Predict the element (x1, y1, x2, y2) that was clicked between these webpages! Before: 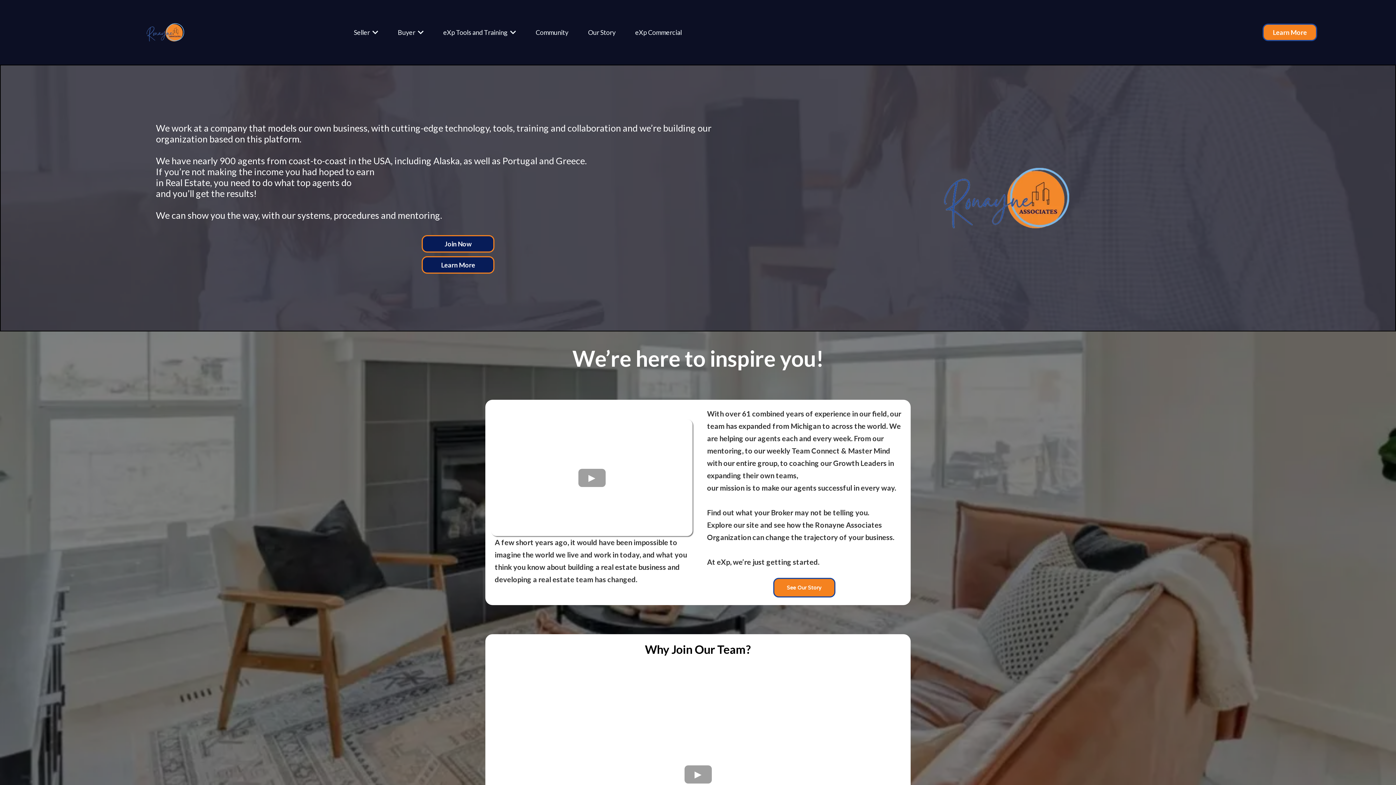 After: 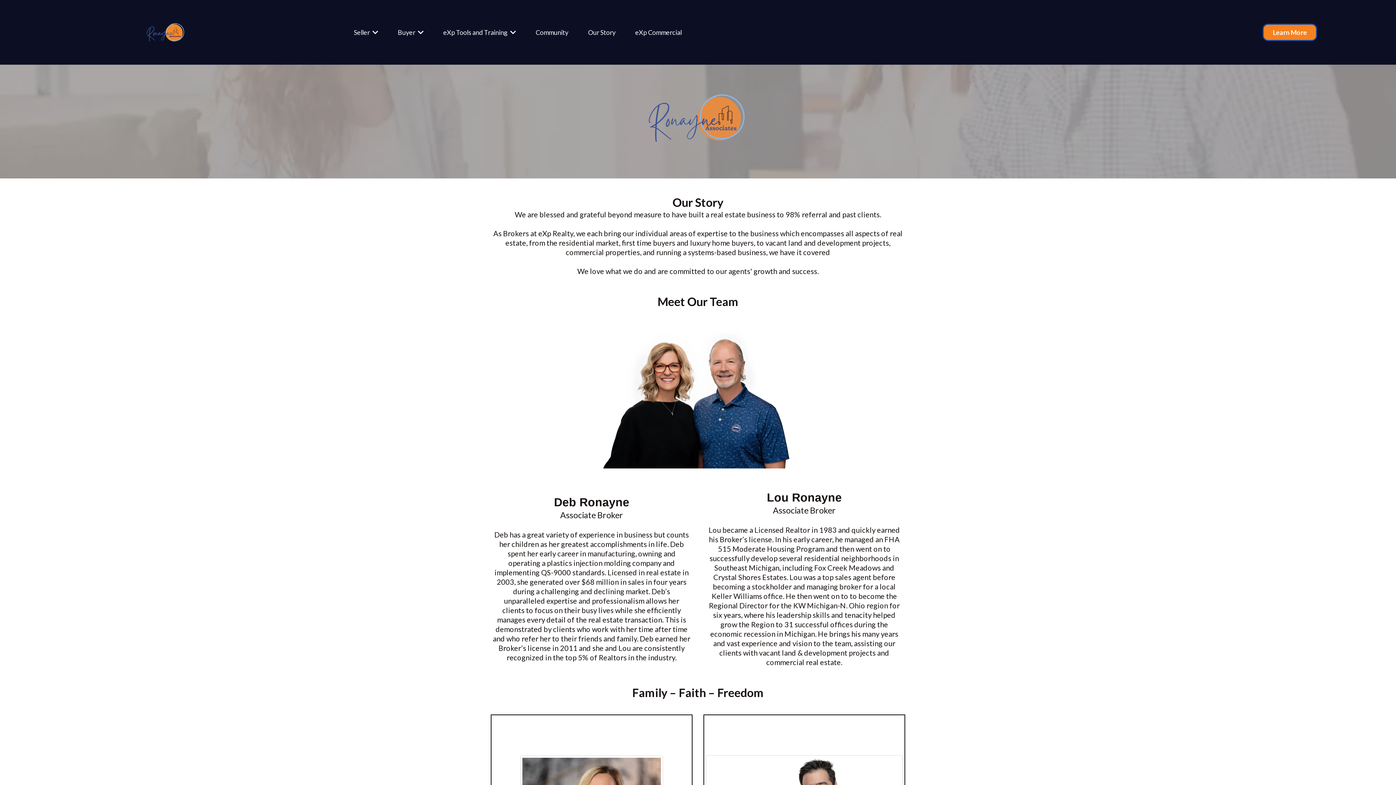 Action: bbox: (585, 29, 617, 35) label: Our Story